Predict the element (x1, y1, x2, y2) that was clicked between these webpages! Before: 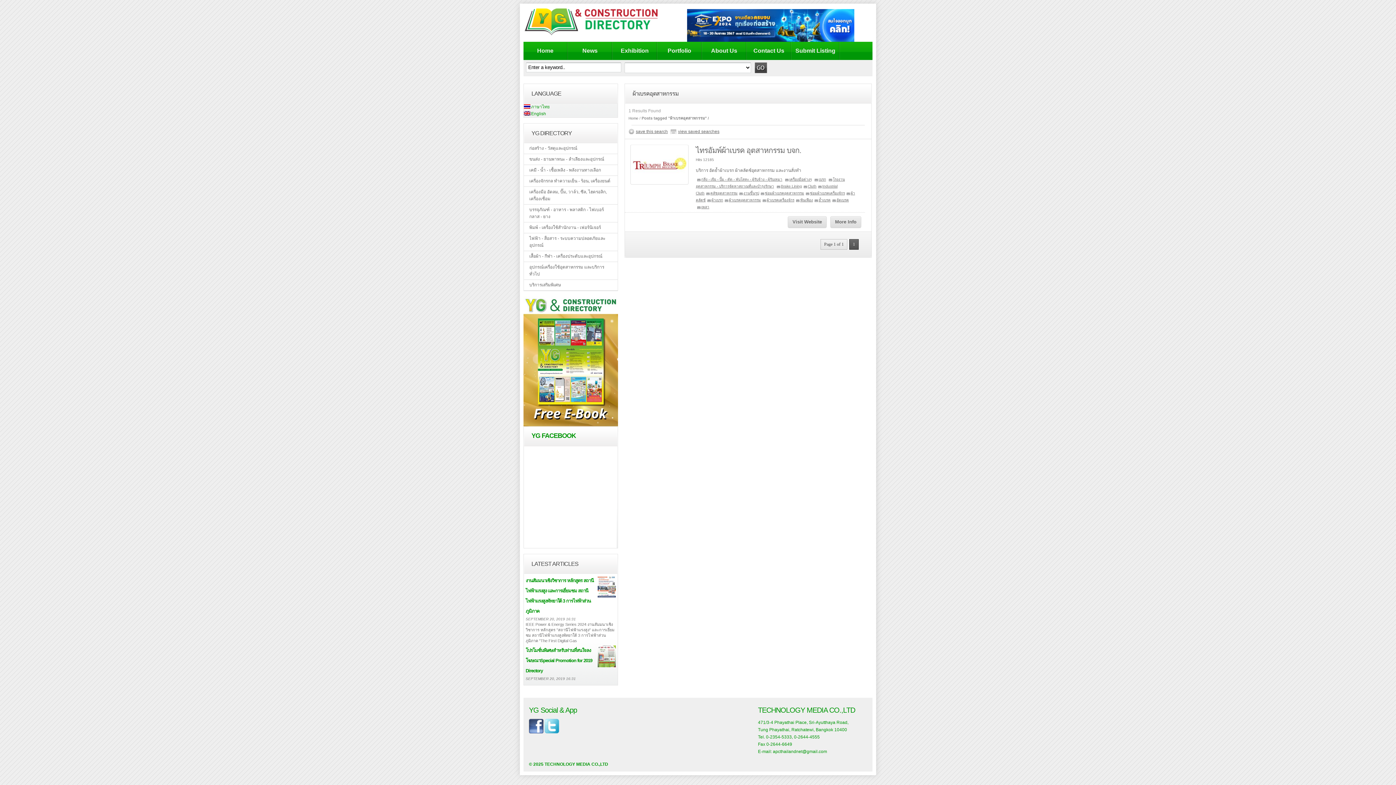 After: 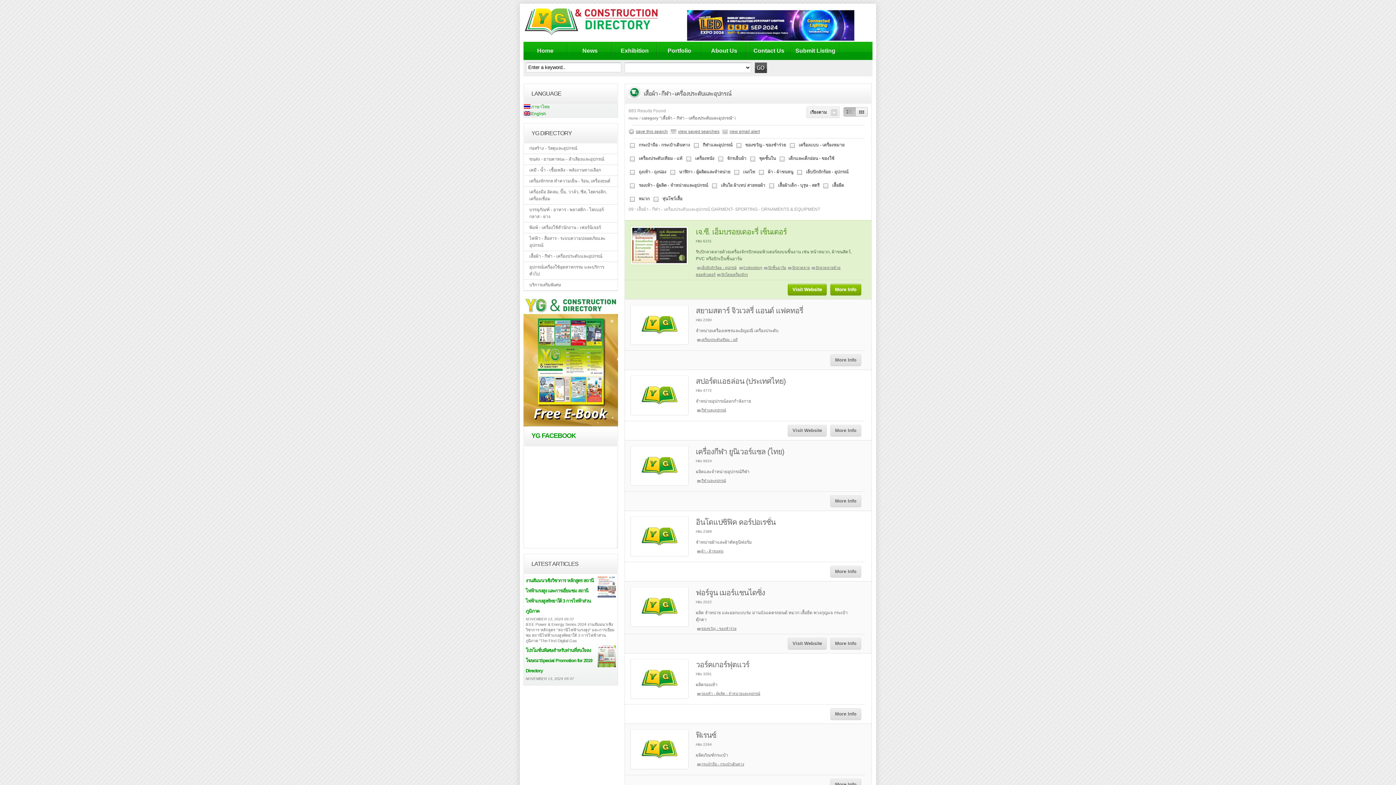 Action: bbox: (524, 251, 608, 261) label: เสื้อผ้า - กีฬา - เครื่องประดับและอุปกรณ์